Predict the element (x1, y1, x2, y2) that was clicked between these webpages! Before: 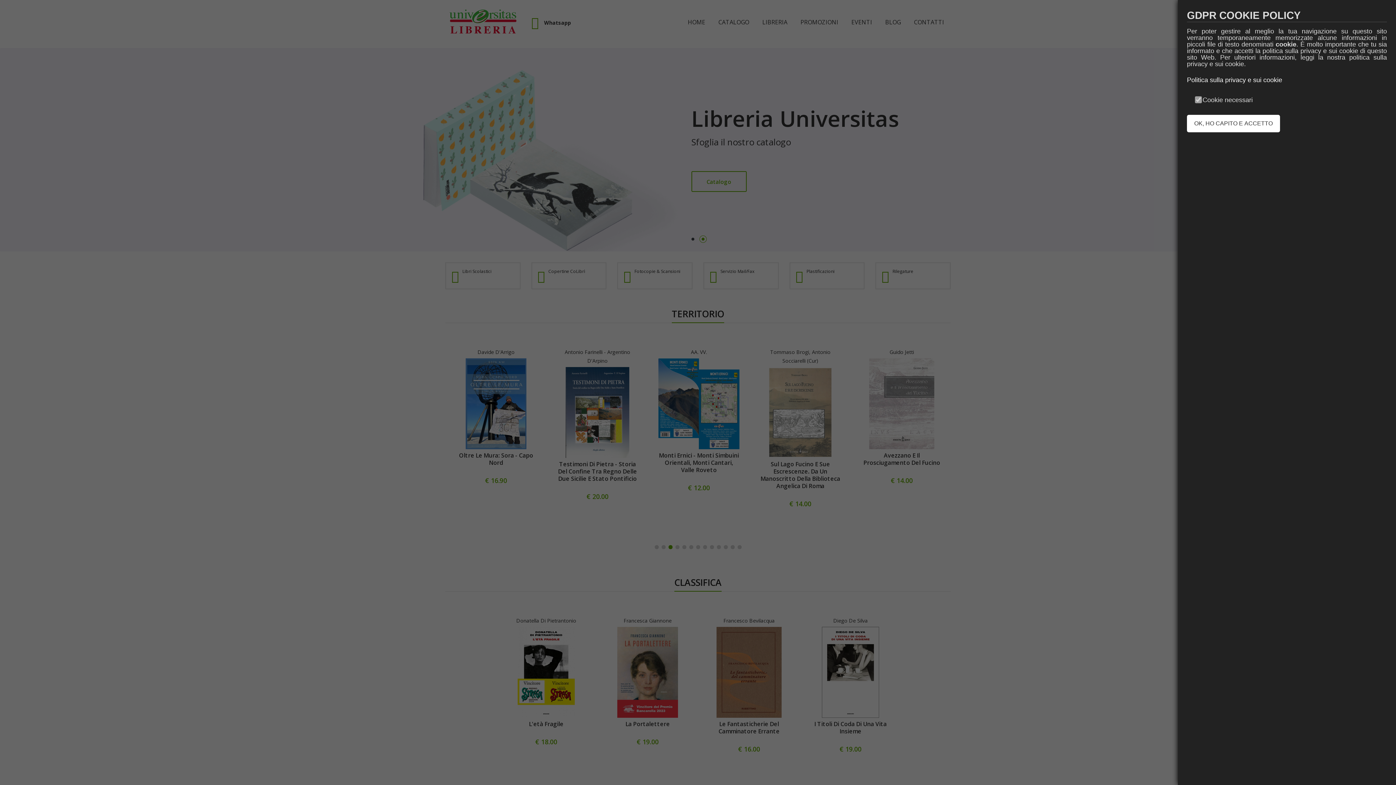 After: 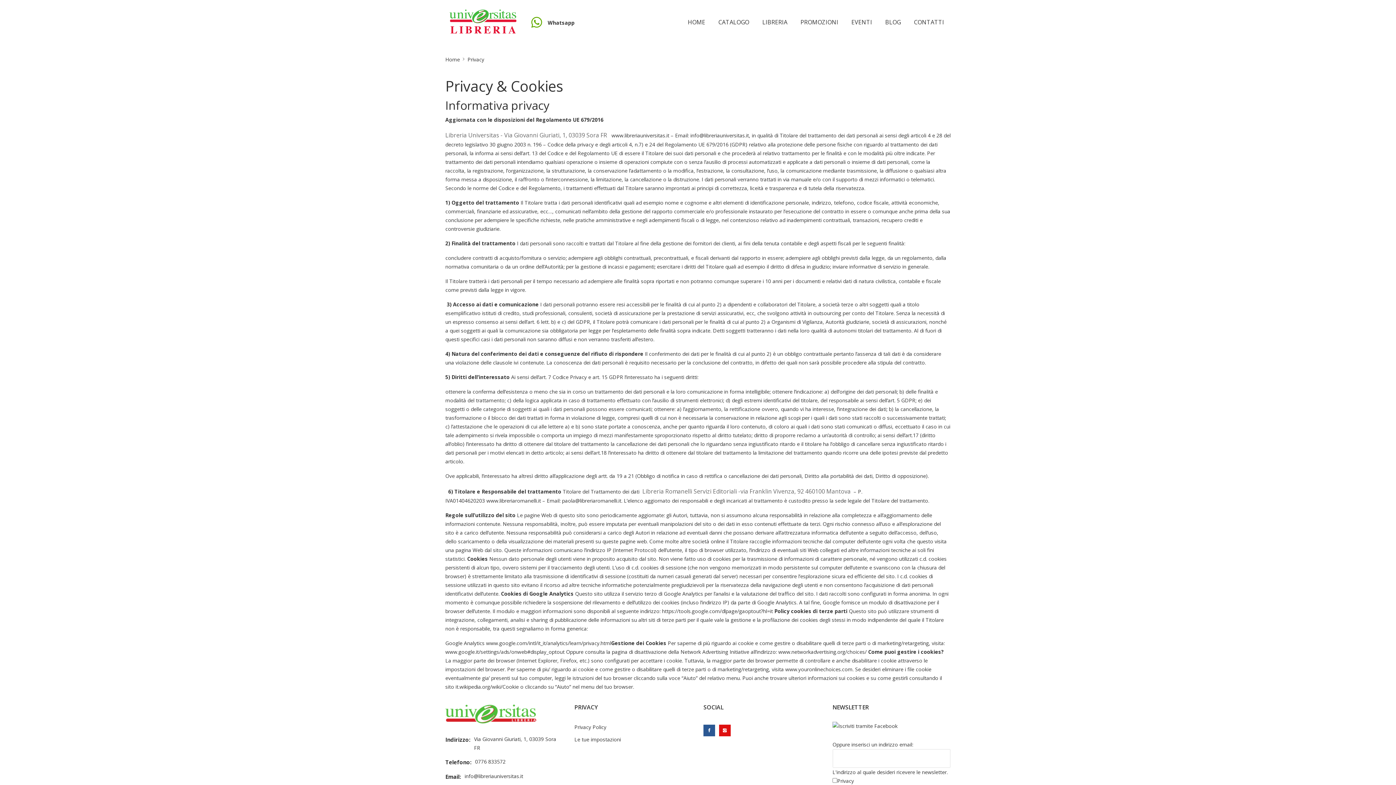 Action: bbox: (1187, 76, 1282, 83) label: Politica sulla privacy e sui cookie